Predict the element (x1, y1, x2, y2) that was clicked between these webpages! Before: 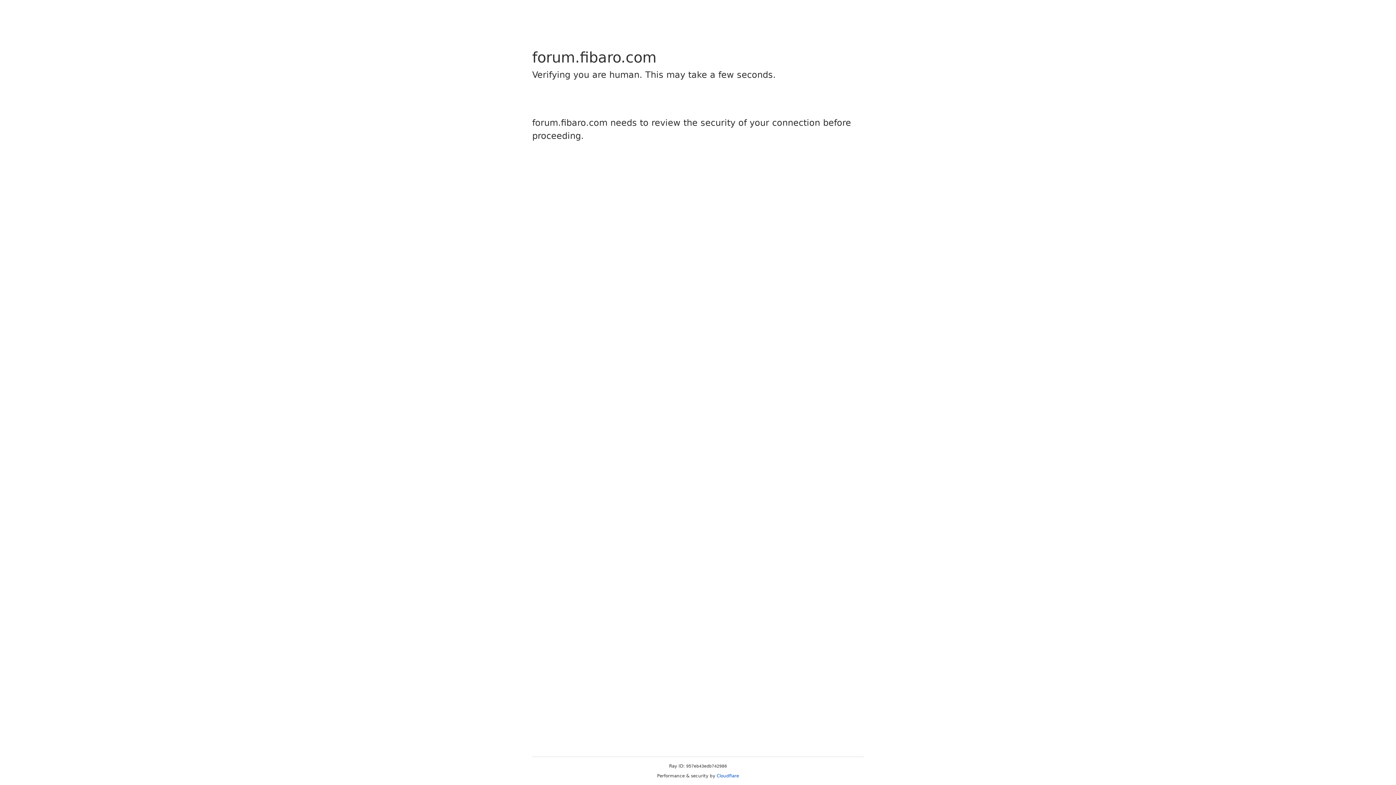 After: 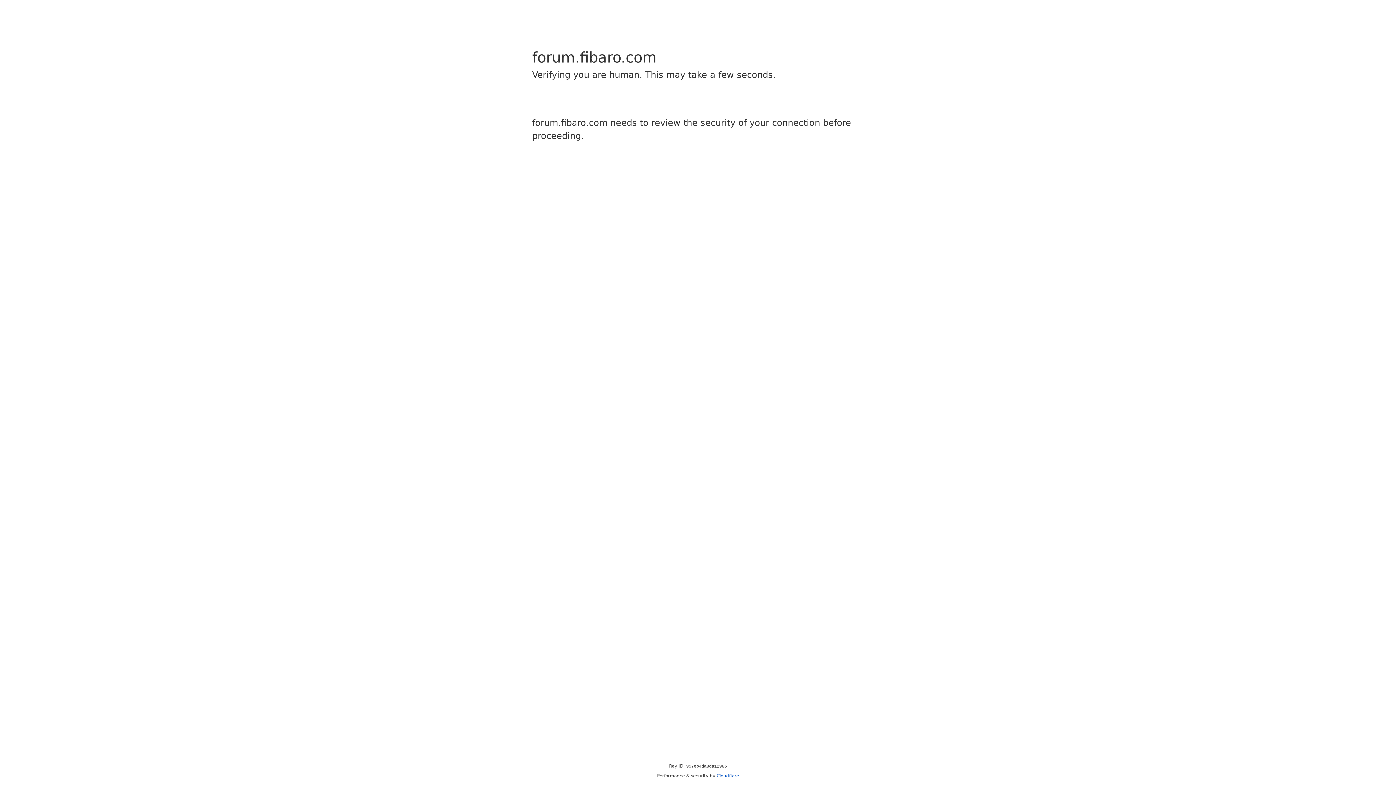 Action: label: Cloudflare bbox: (716, 773, 739, 778)